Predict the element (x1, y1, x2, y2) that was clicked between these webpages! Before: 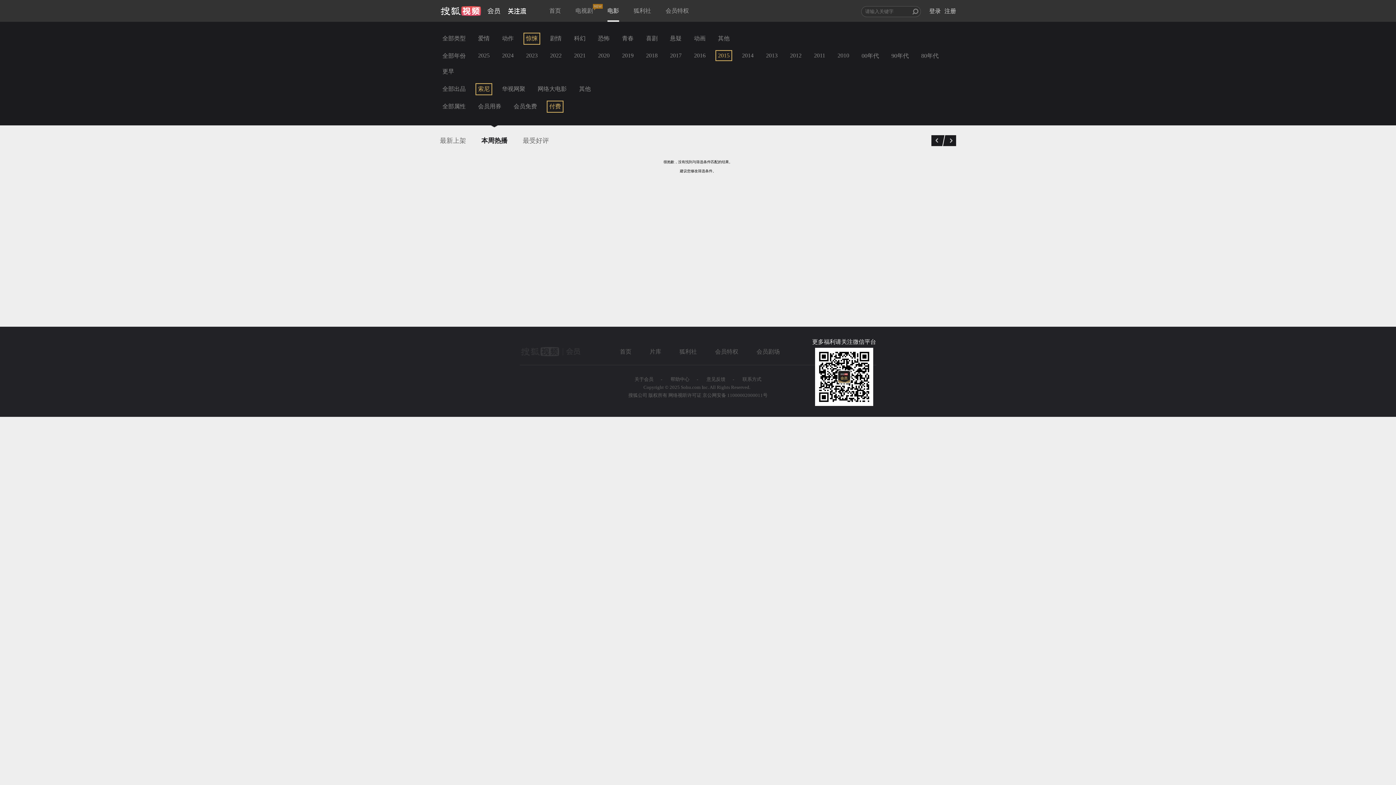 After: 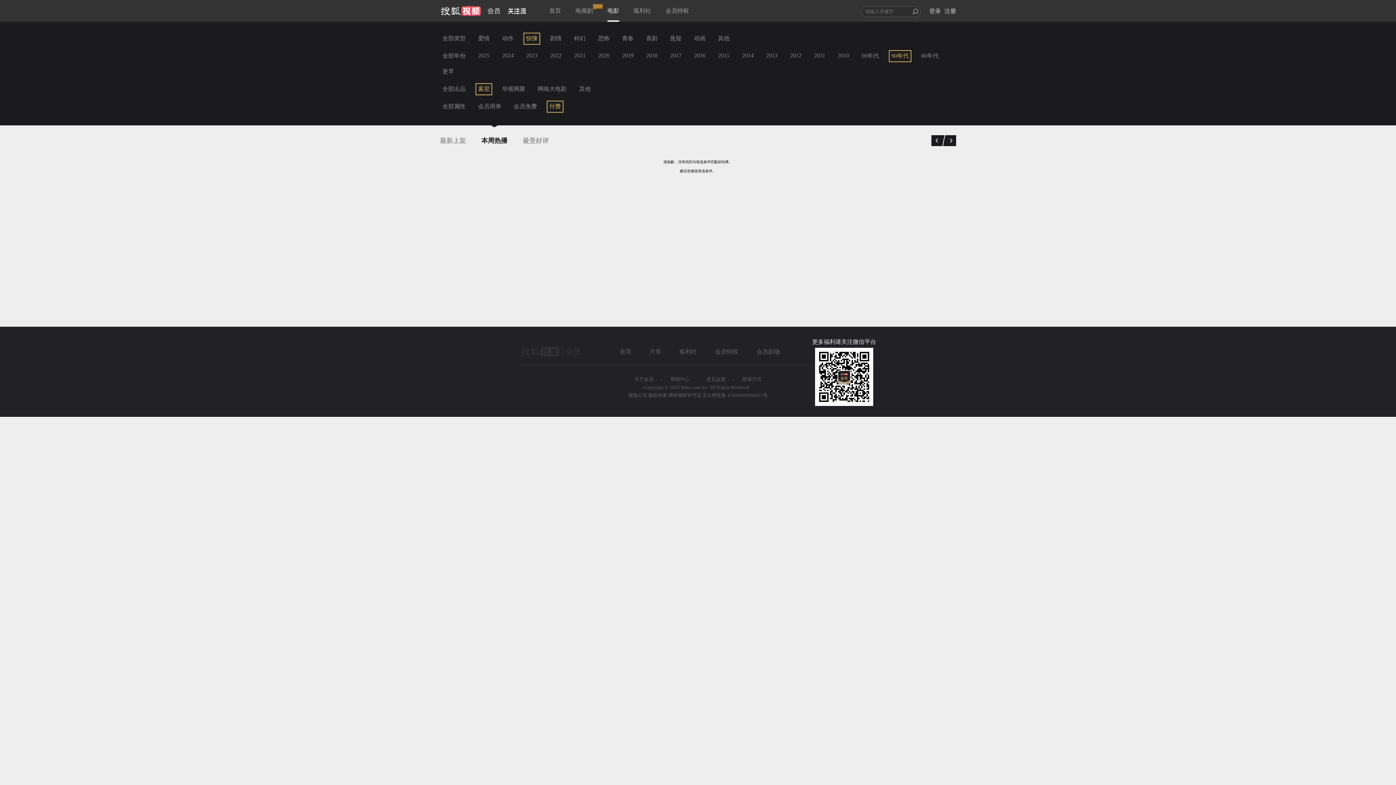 Action: label: 90年代 bbox: (889, 50, 911, 62)